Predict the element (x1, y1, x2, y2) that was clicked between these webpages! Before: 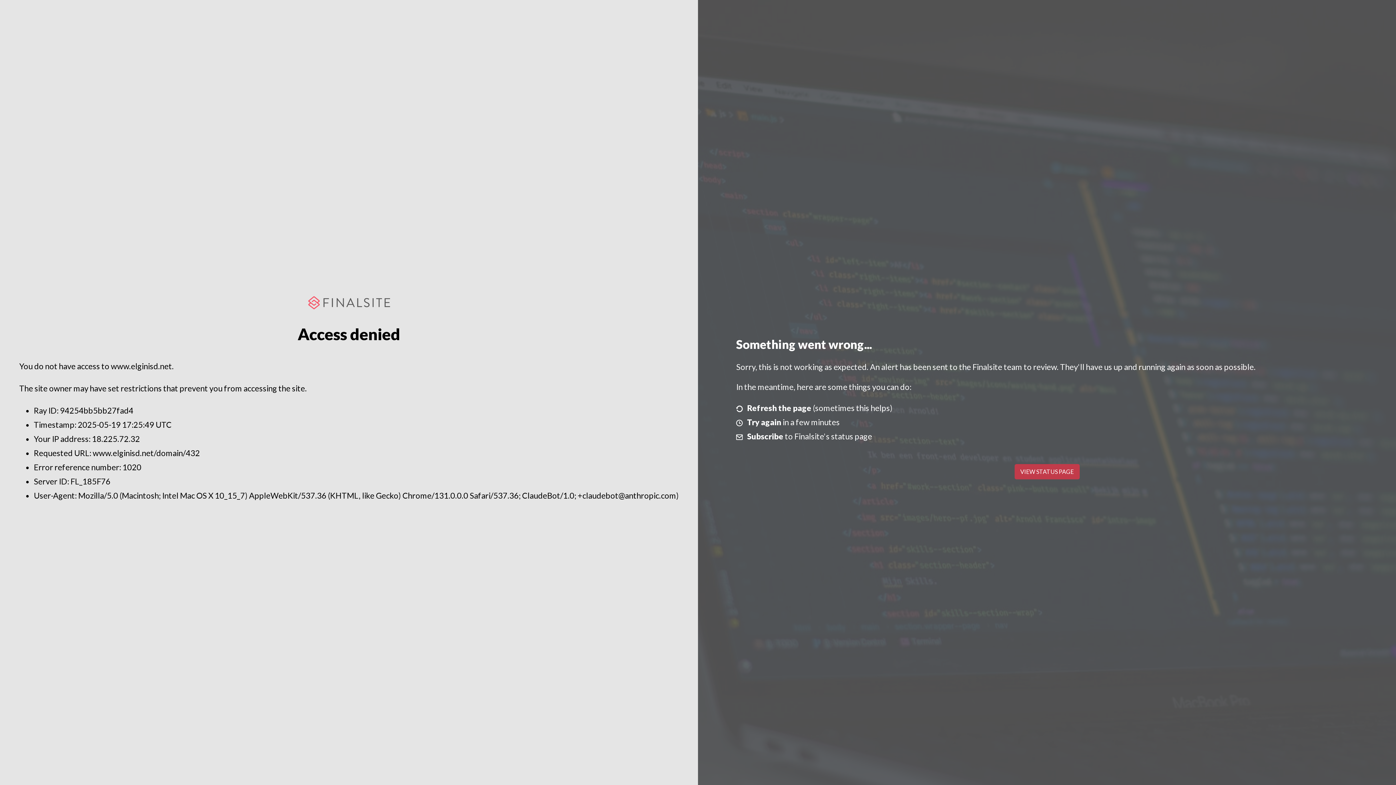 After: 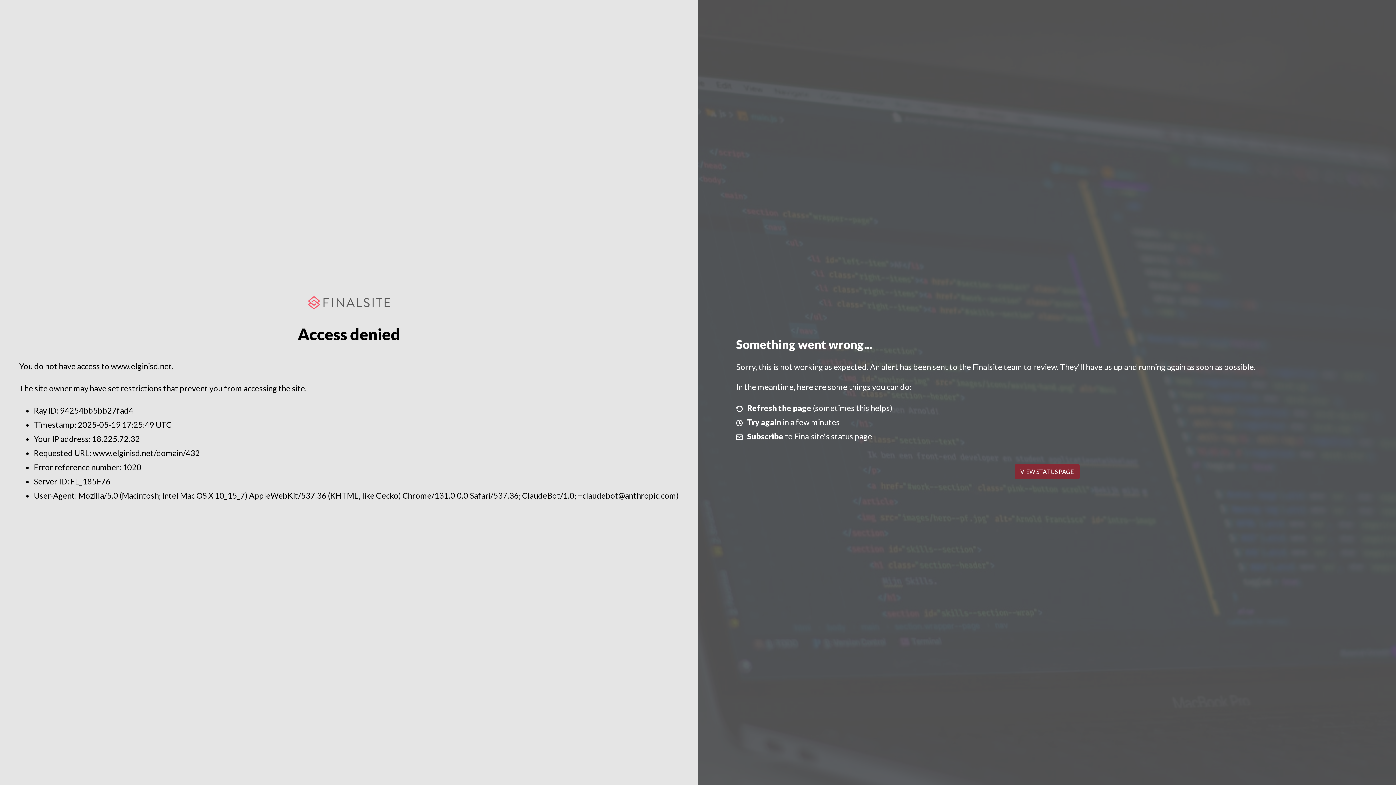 Action: bbox: (1014, 464, 1079, 479) label: VIEW STATUS PAGE